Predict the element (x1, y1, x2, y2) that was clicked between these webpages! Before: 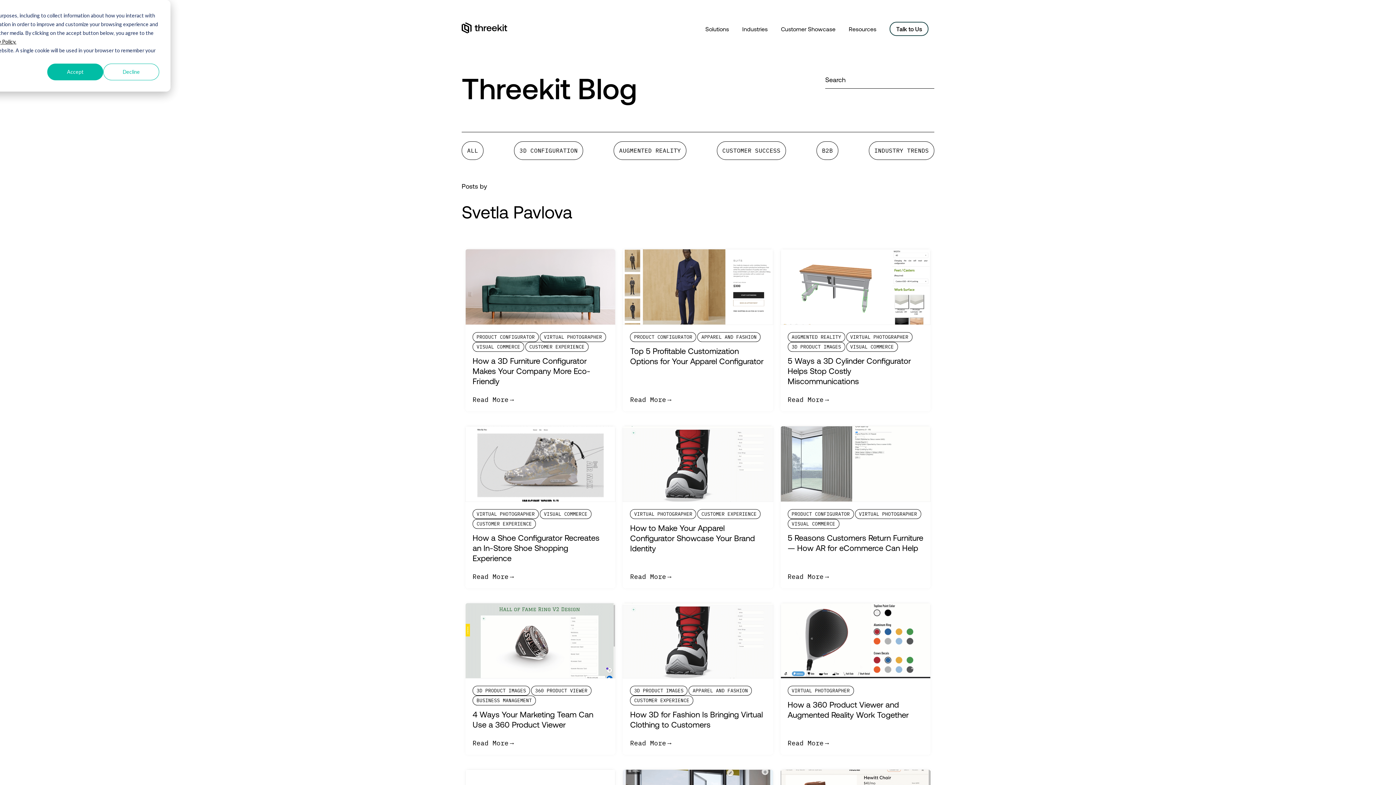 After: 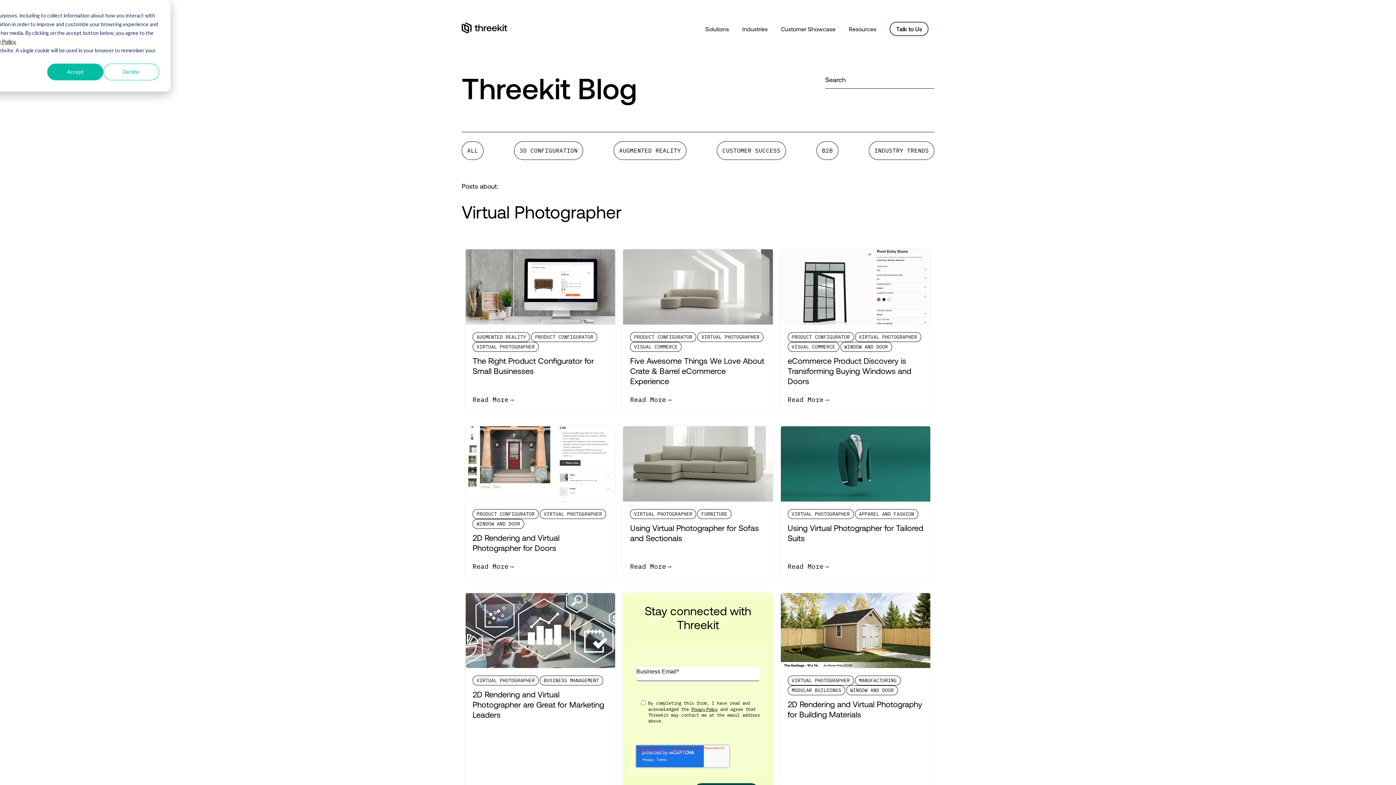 Action: label: VIRTUAL PHOTOGRAPHER bbox: (855, 509, 921, 519)